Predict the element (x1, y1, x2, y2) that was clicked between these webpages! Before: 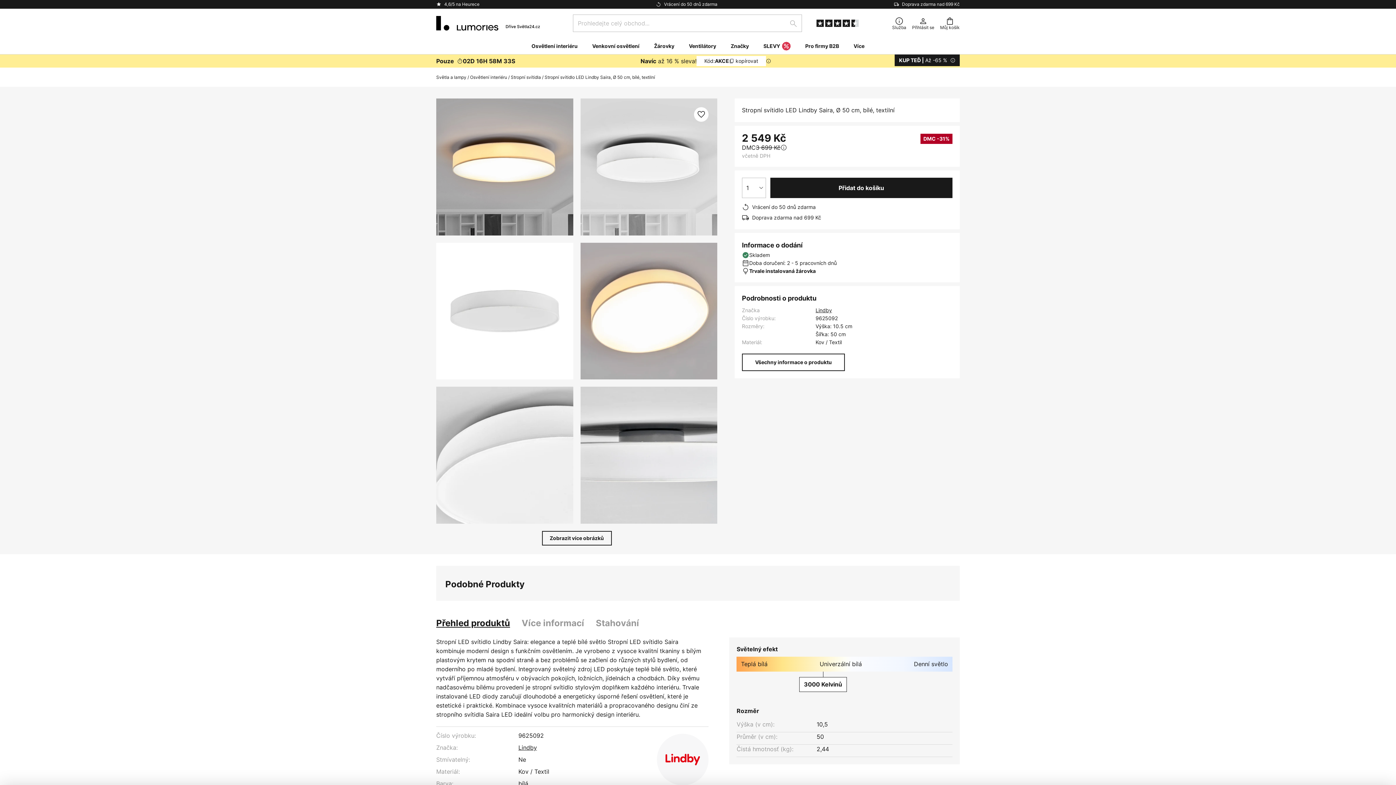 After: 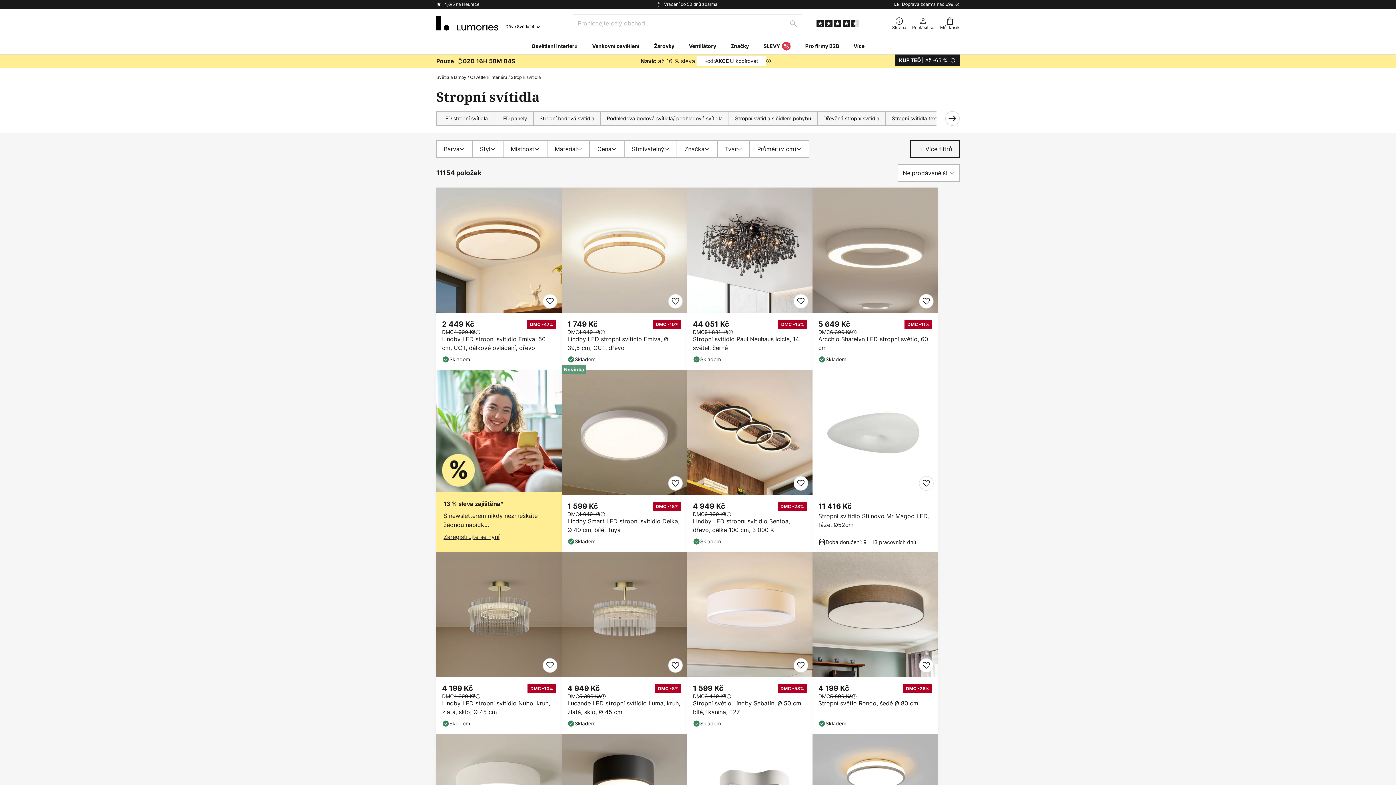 Action: label: Stropní svítidla bbox: (510, 73, 541, 81)